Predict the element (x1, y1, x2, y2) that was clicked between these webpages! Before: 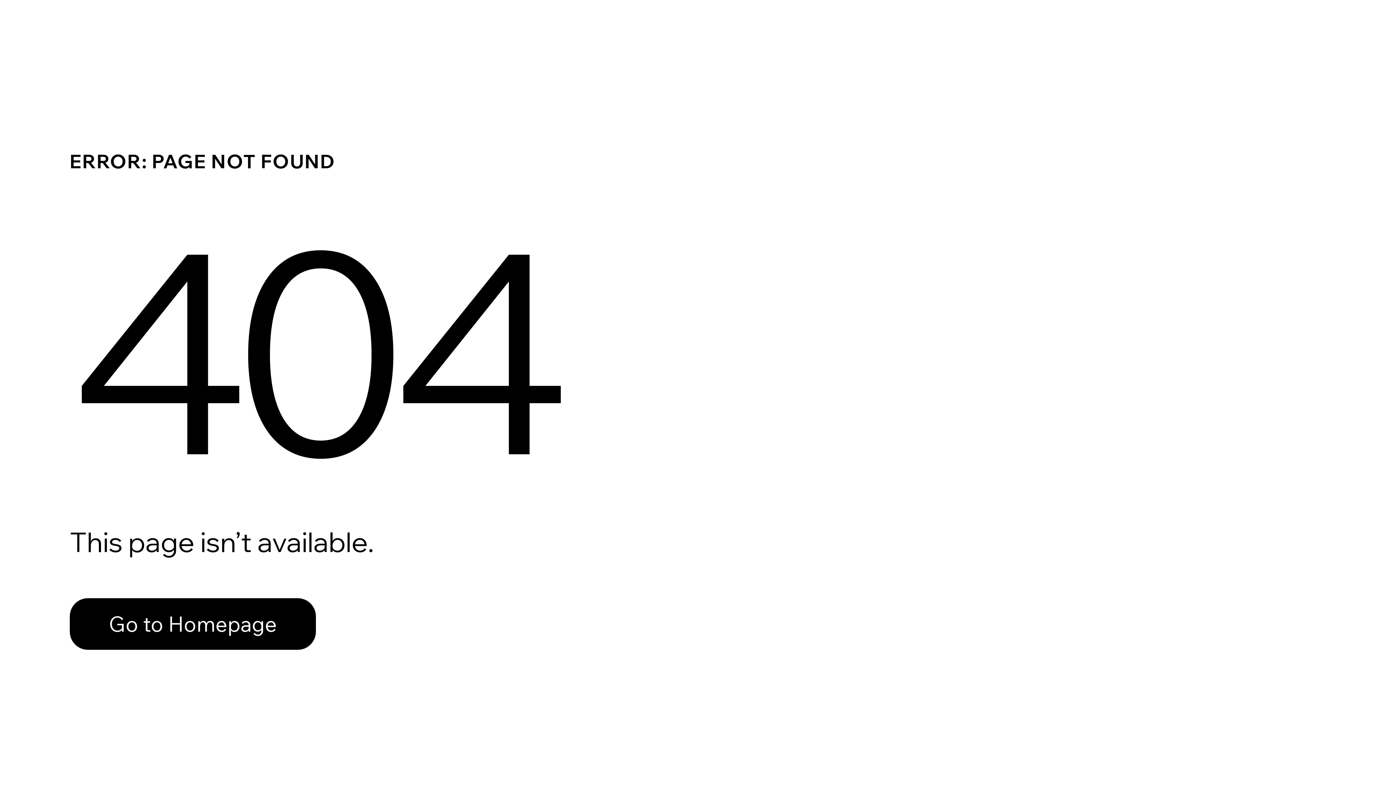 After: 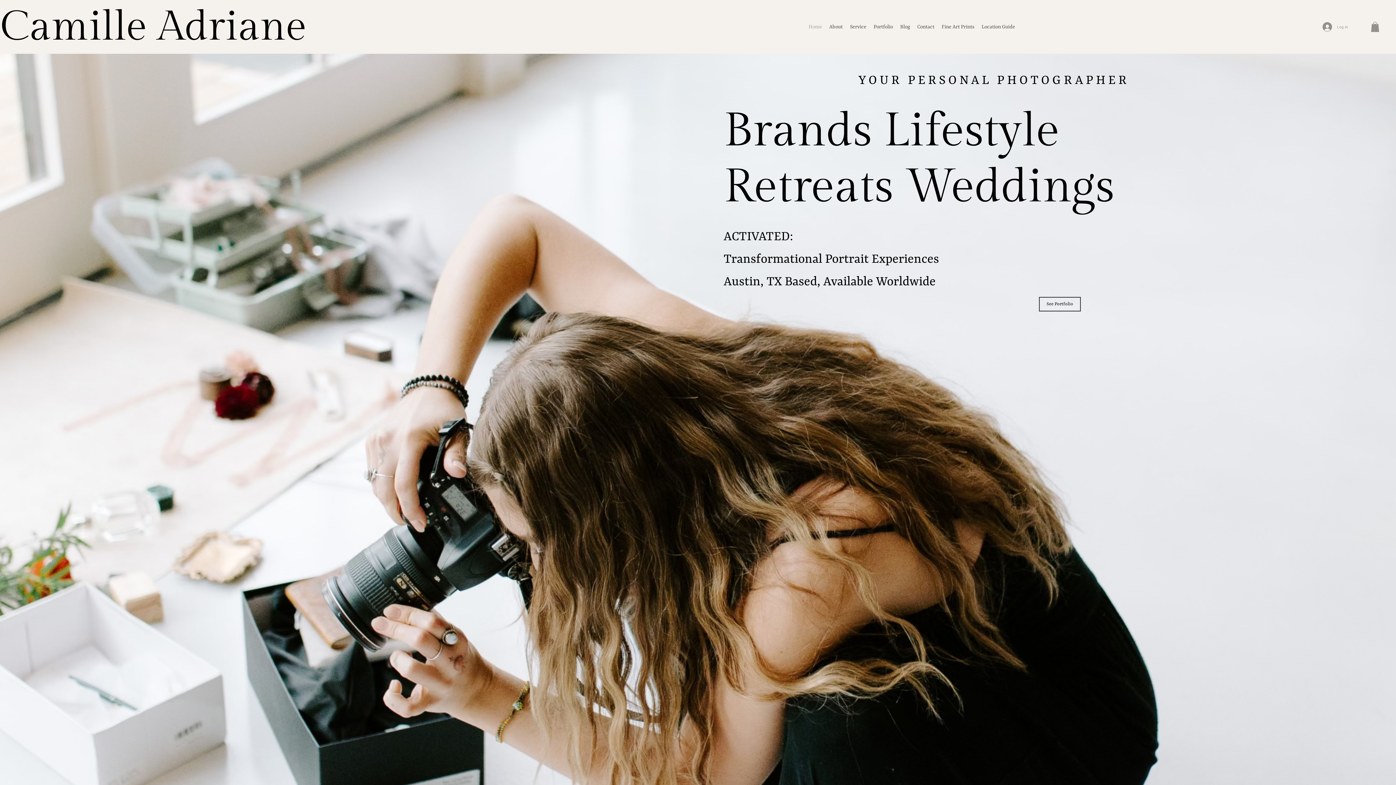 Action: label: Go to Homepage bbox: (69, 598, 316, 650)